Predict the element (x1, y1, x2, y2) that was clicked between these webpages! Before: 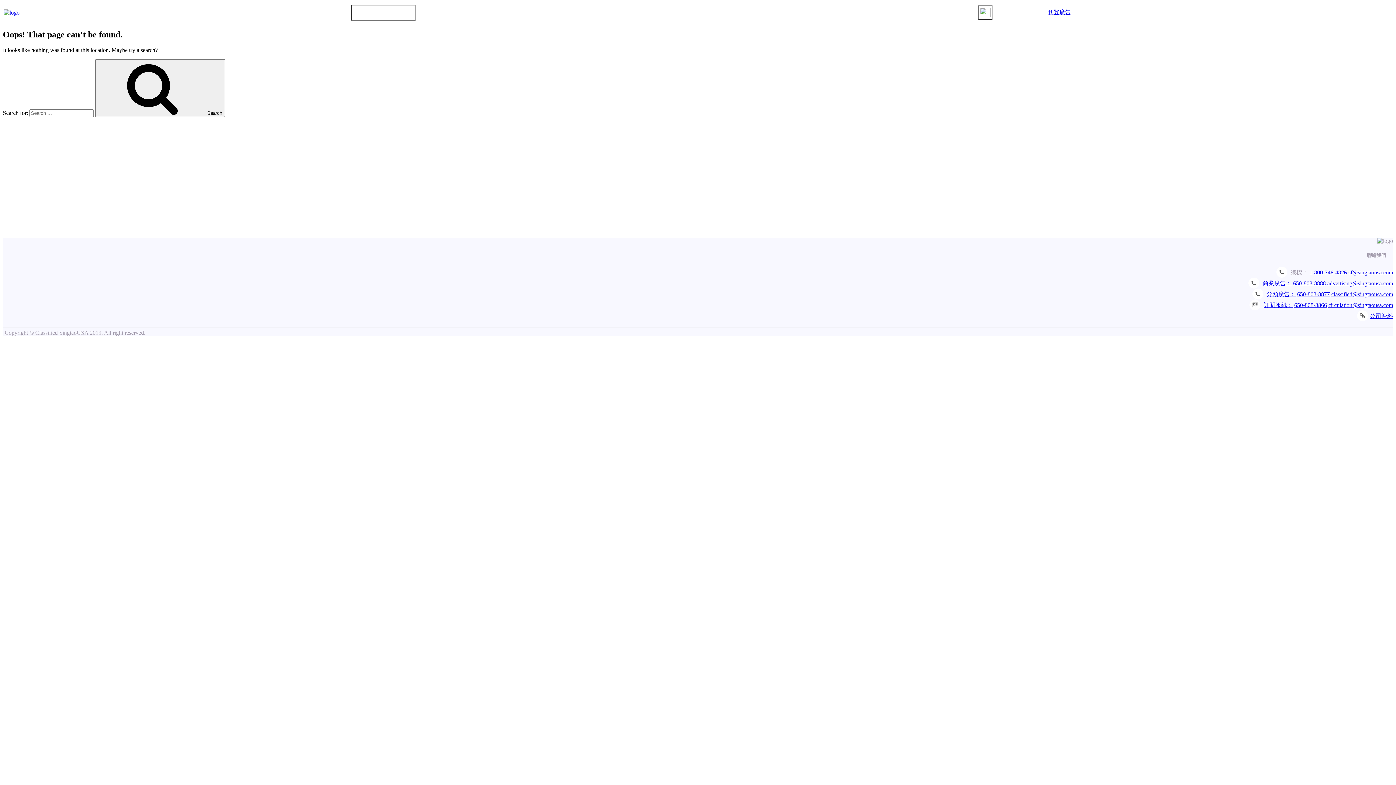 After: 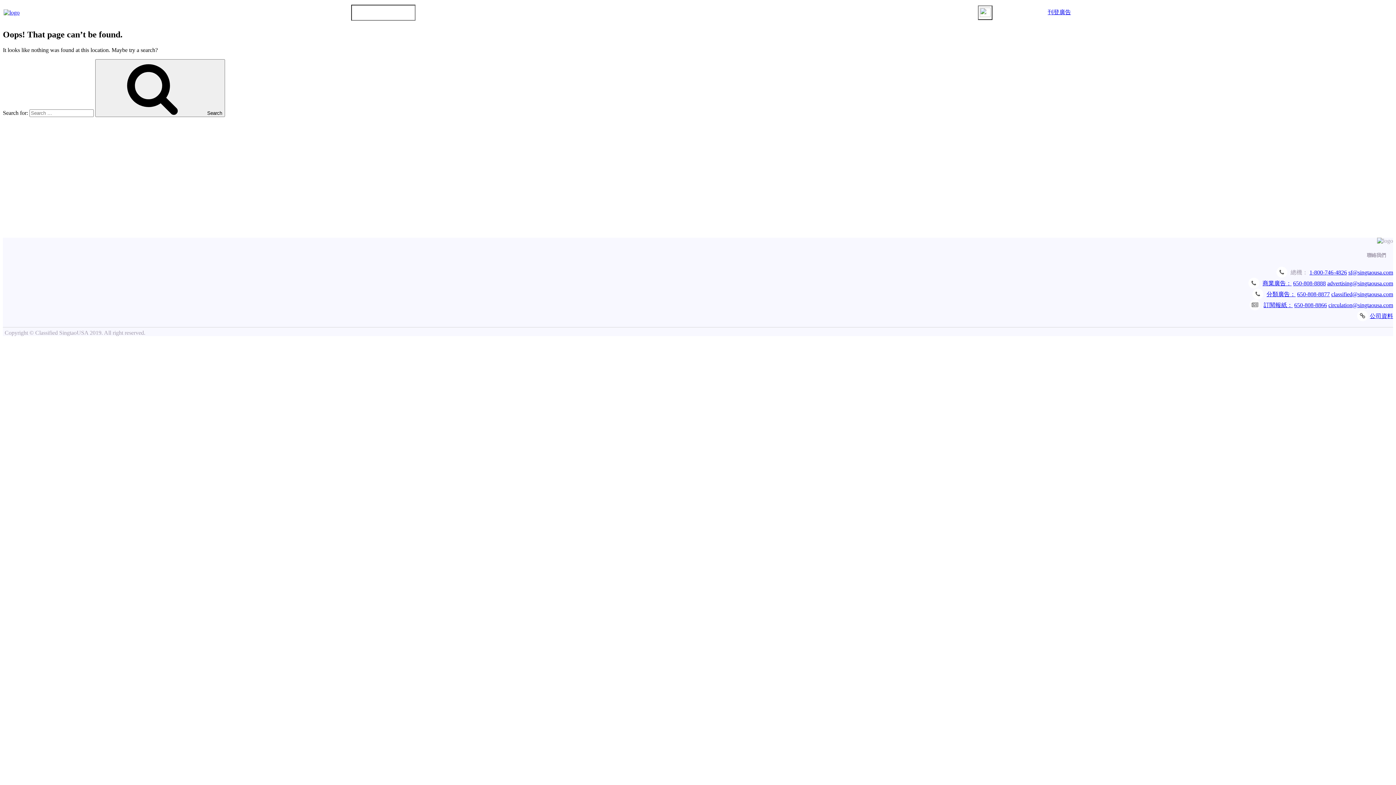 Action: bbox: (1327, 280, 1393, 286) label: advertising@singtaousa.com